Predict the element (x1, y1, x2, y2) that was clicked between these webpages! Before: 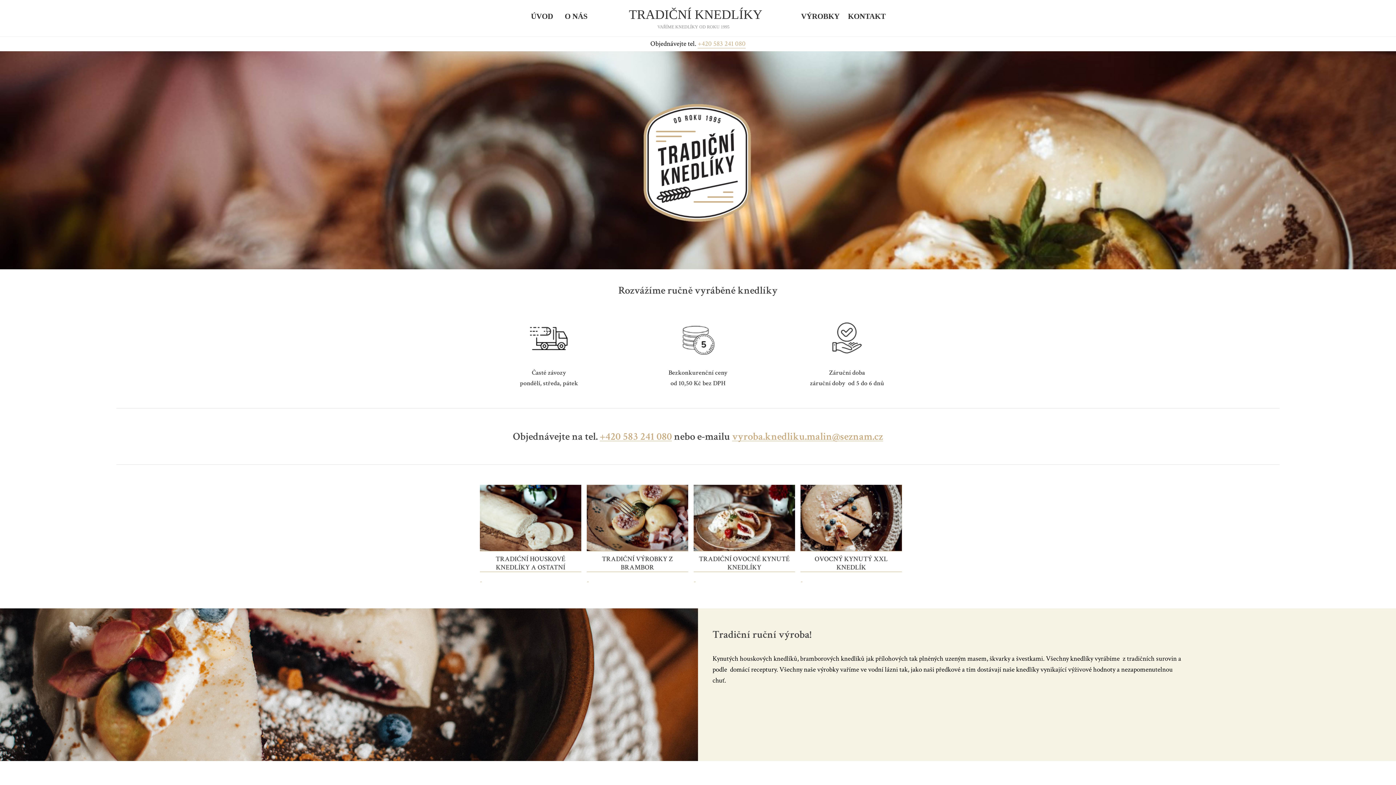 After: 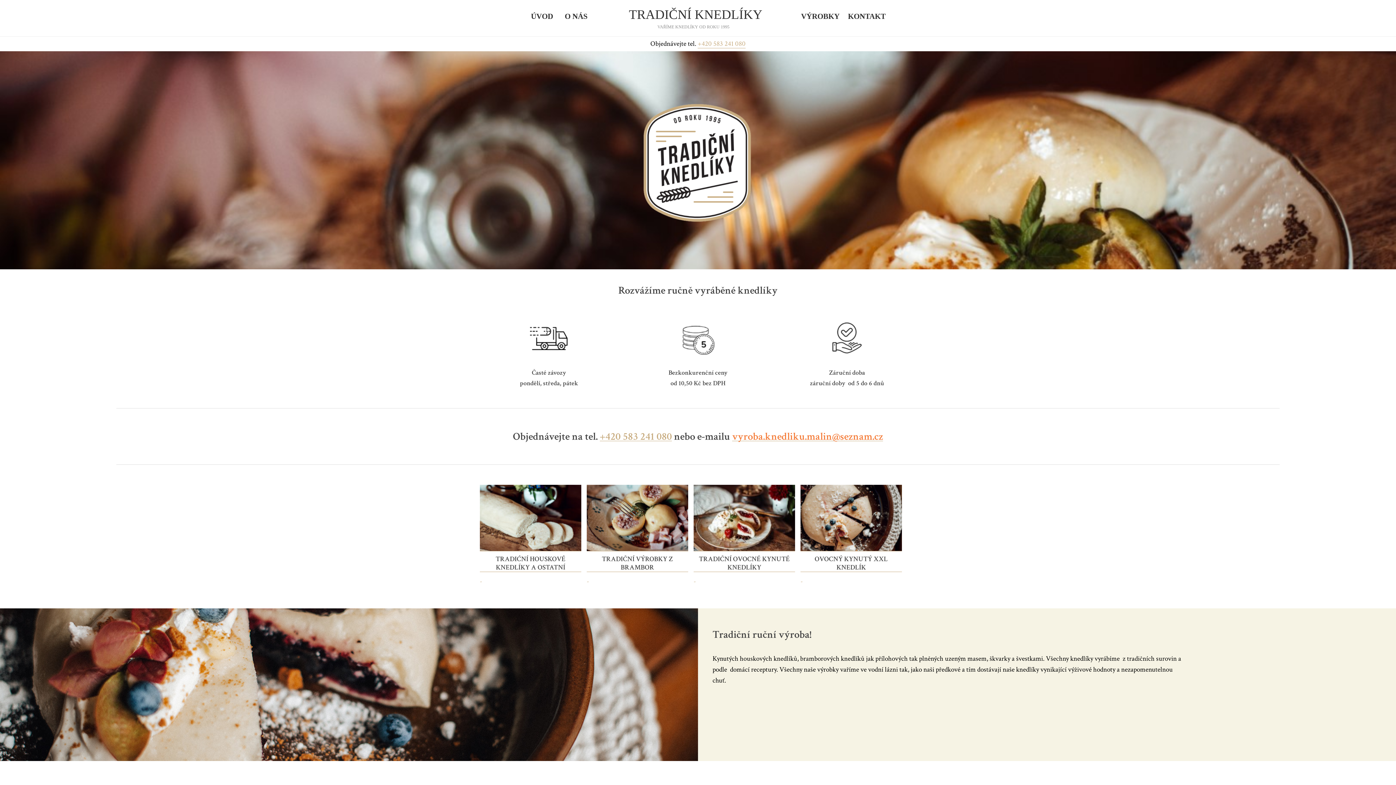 Action: bbox: (732, 432, 883, 441) label: vyroba.knedliku.malin@seznam.cz